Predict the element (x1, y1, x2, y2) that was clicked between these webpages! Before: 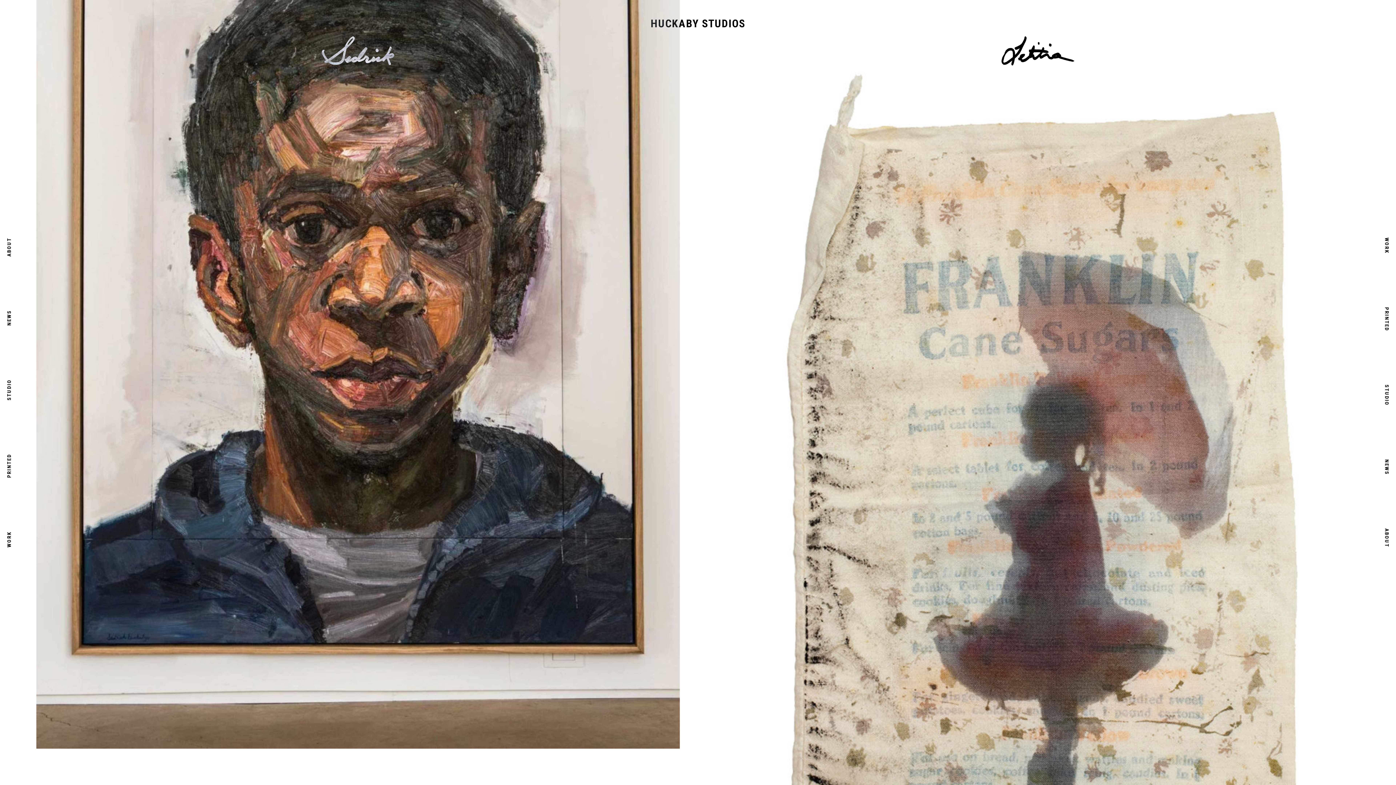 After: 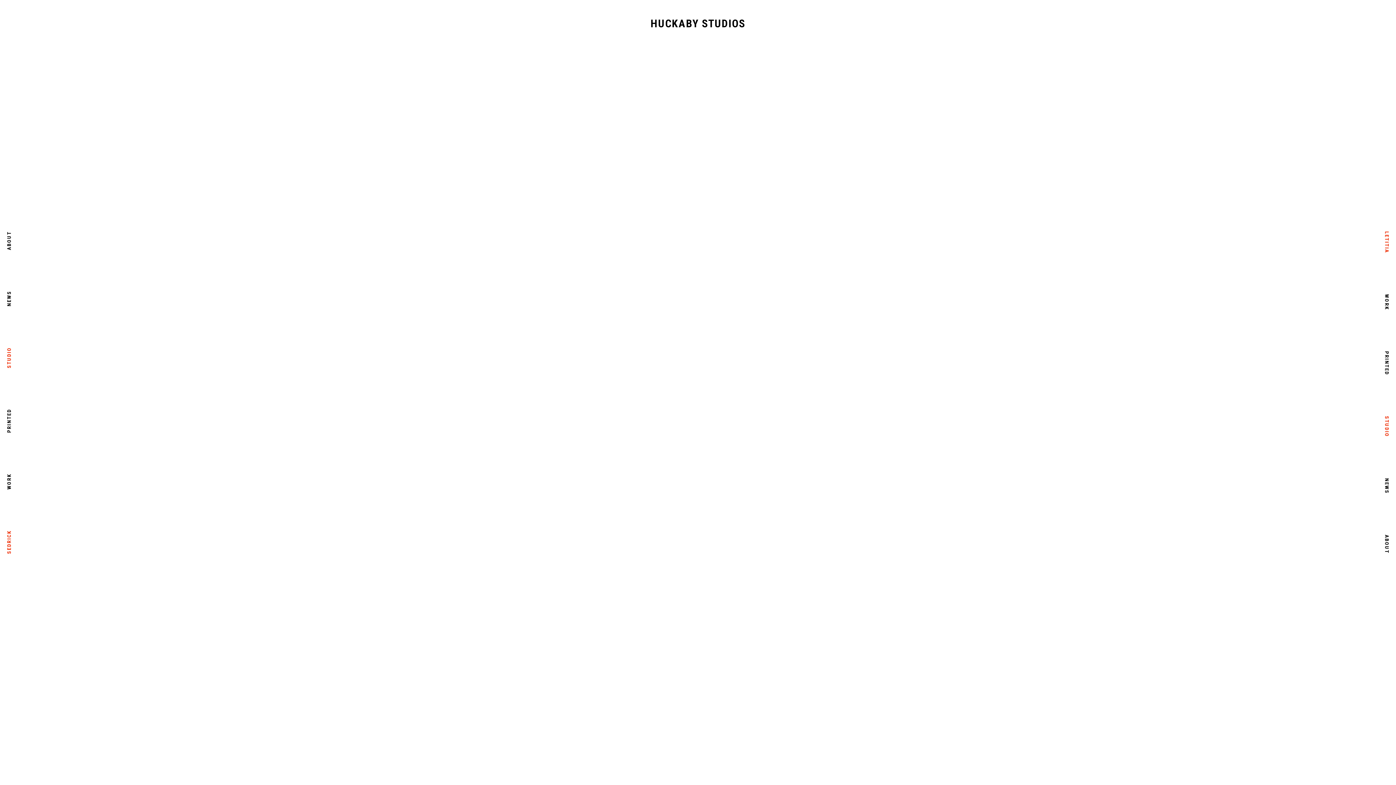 Action: bbox: (0, 379, 18, 400) label: STUDIO